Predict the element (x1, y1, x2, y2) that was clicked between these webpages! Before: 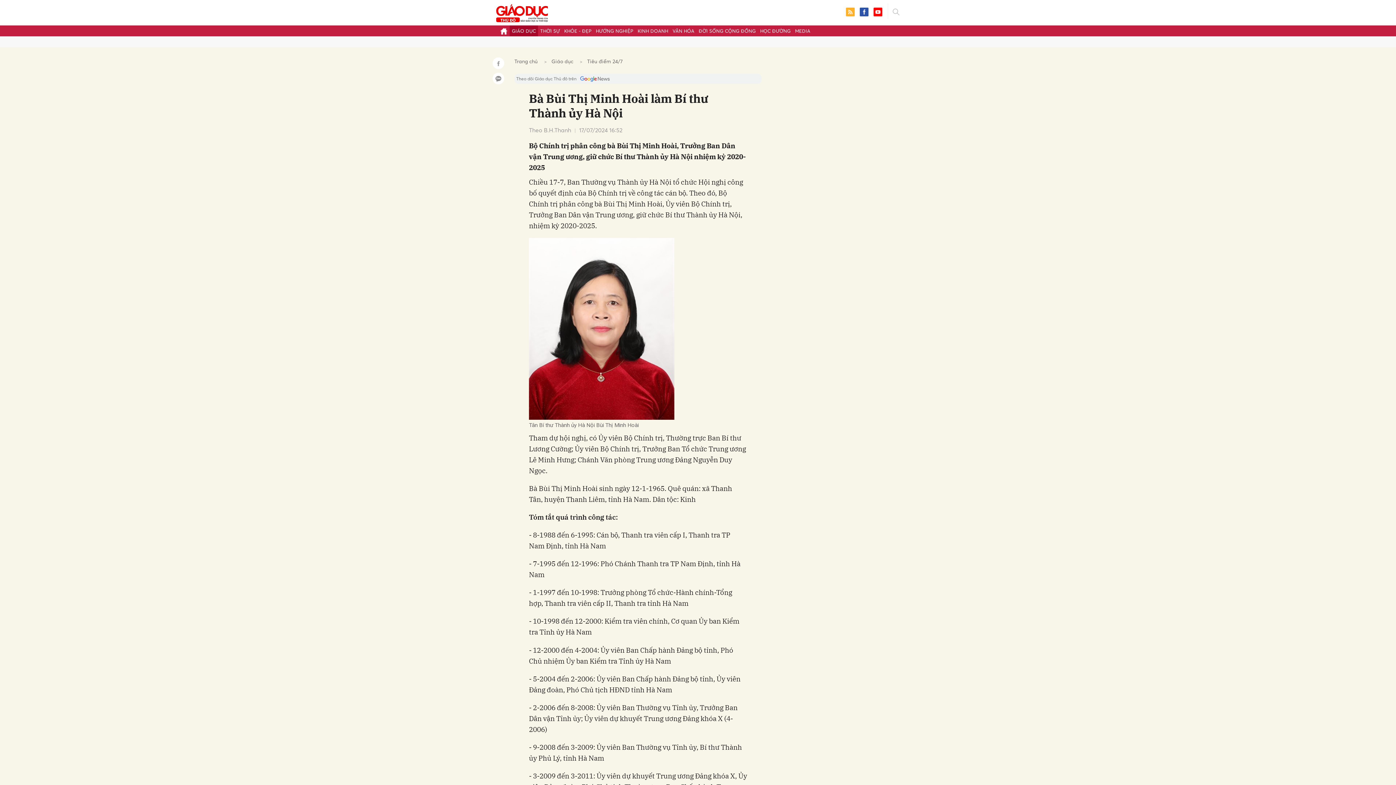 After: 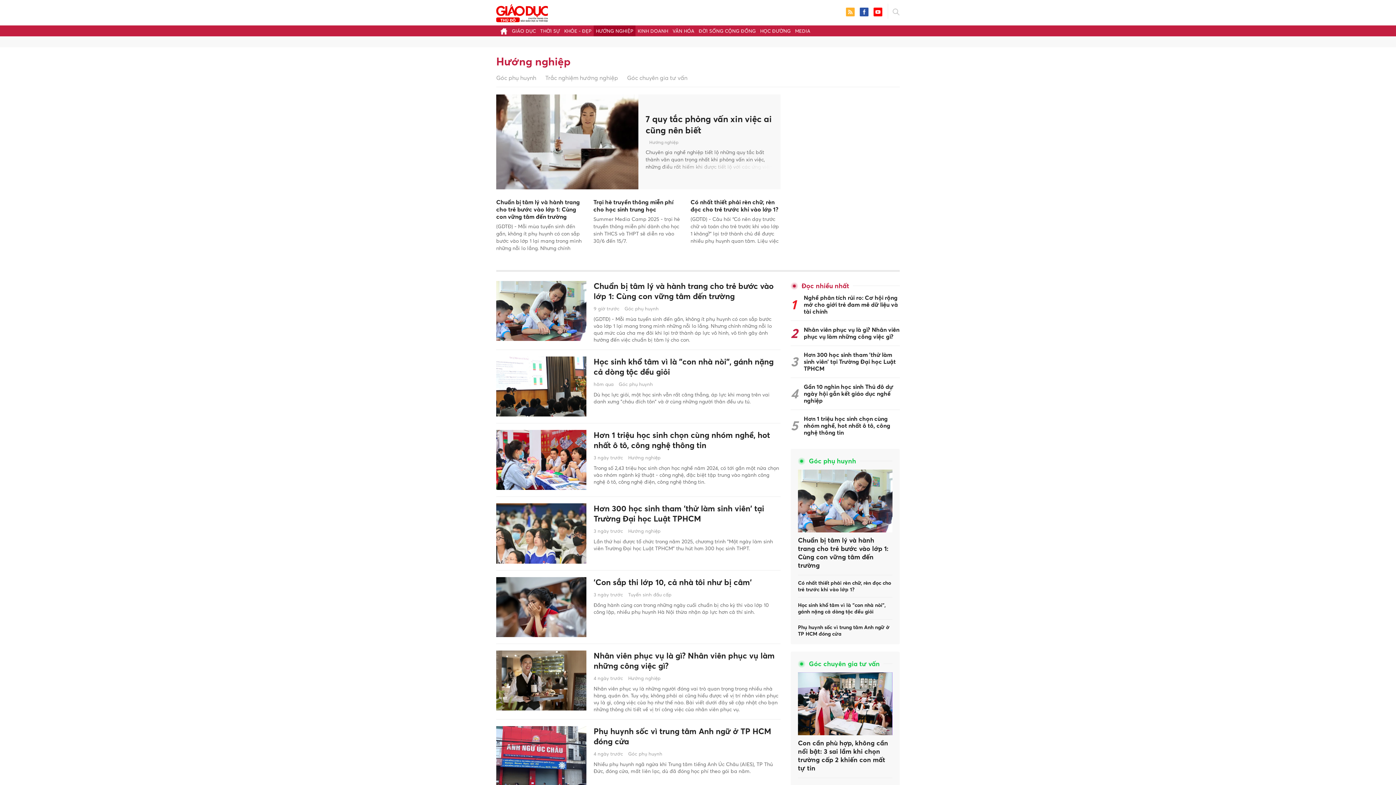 Action: label: HƯỚNG NGHIỆP bbox: (593, 25, 635, 36)